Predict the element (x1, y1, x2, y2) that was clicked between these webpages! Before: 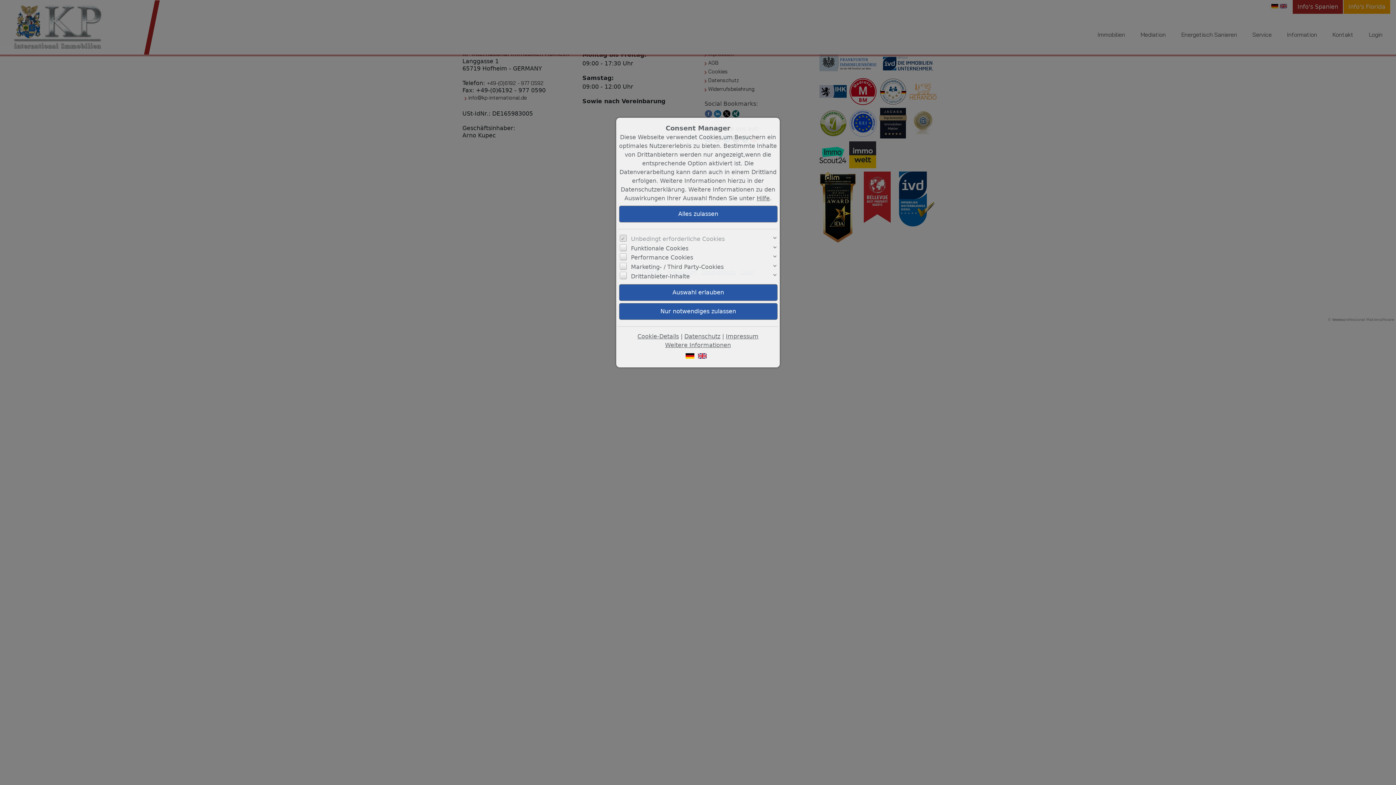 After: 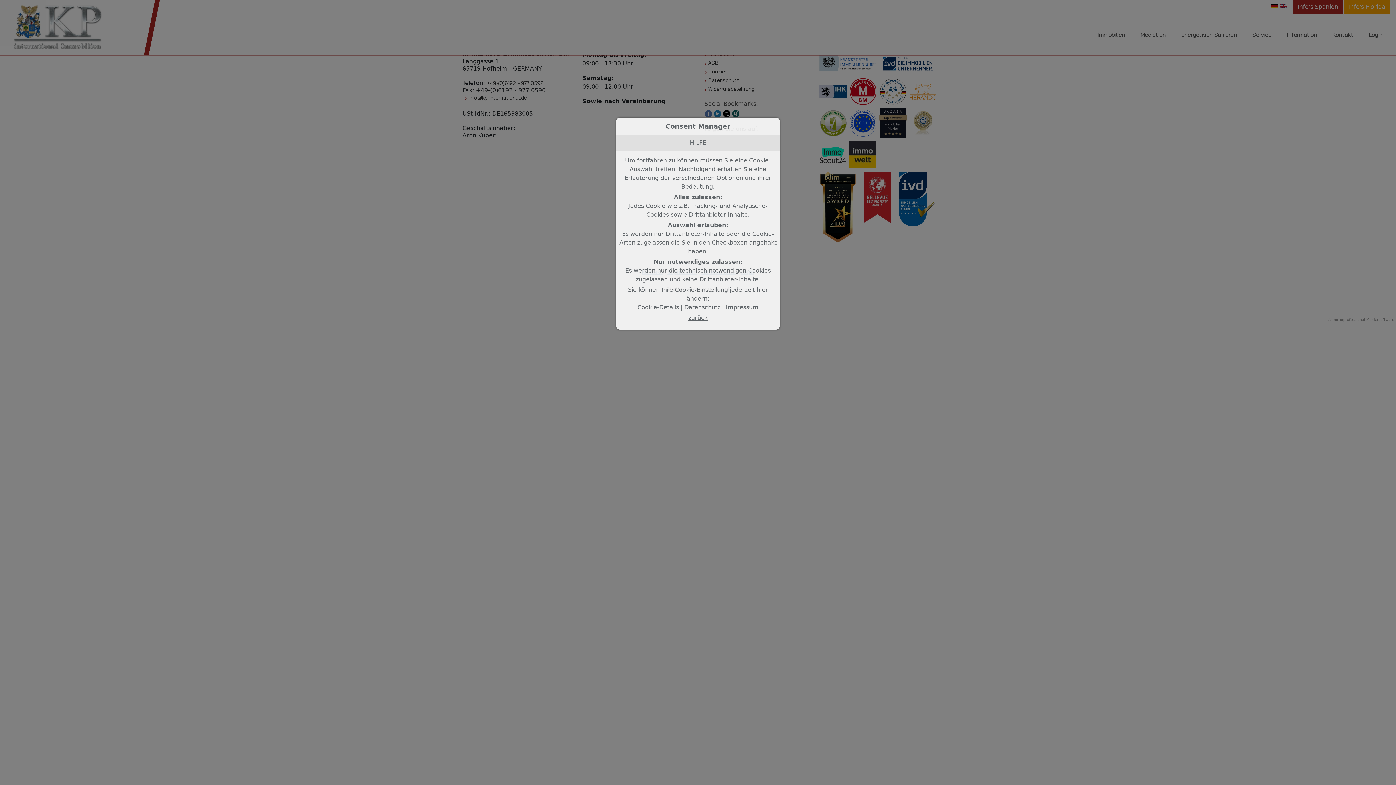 Action: label: Hilfe bbox: (756, 194, 770, 201)